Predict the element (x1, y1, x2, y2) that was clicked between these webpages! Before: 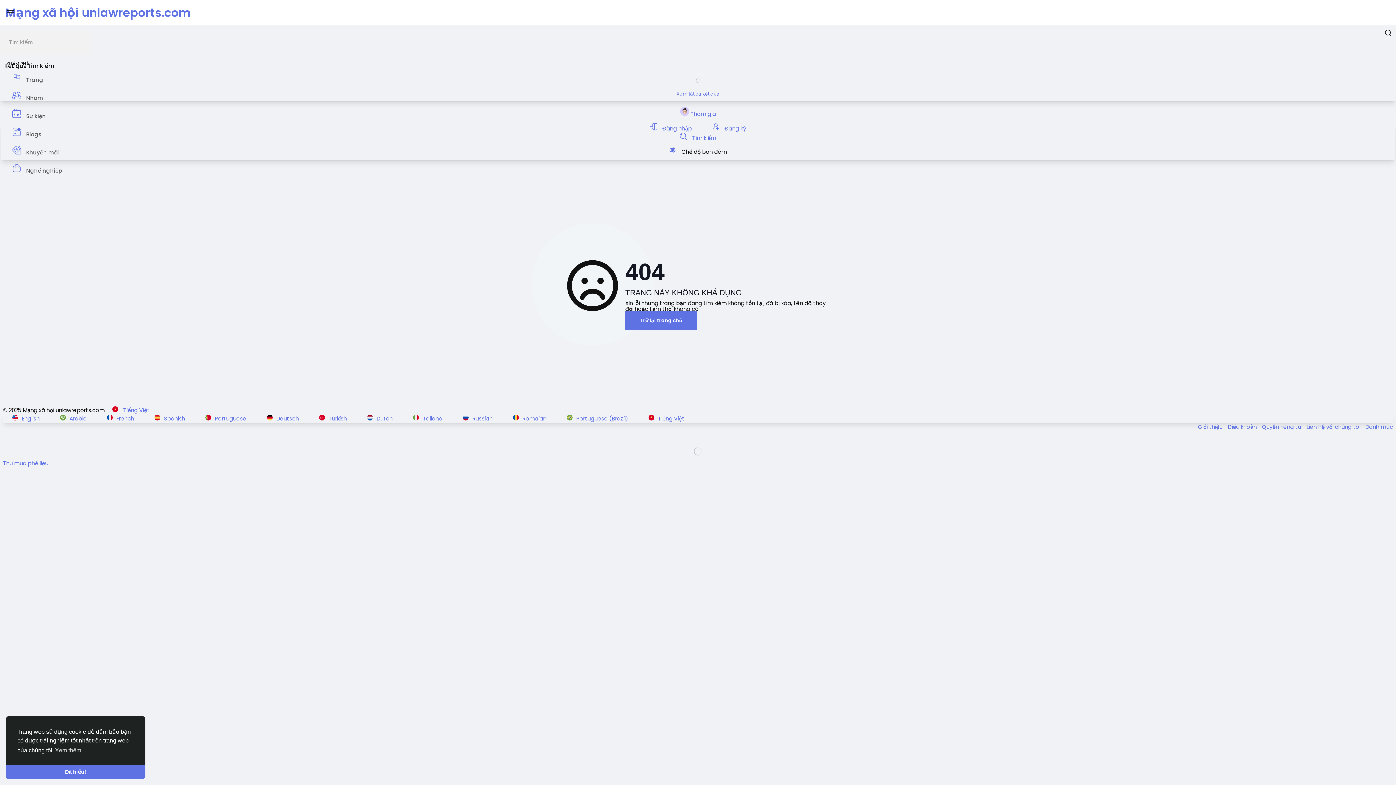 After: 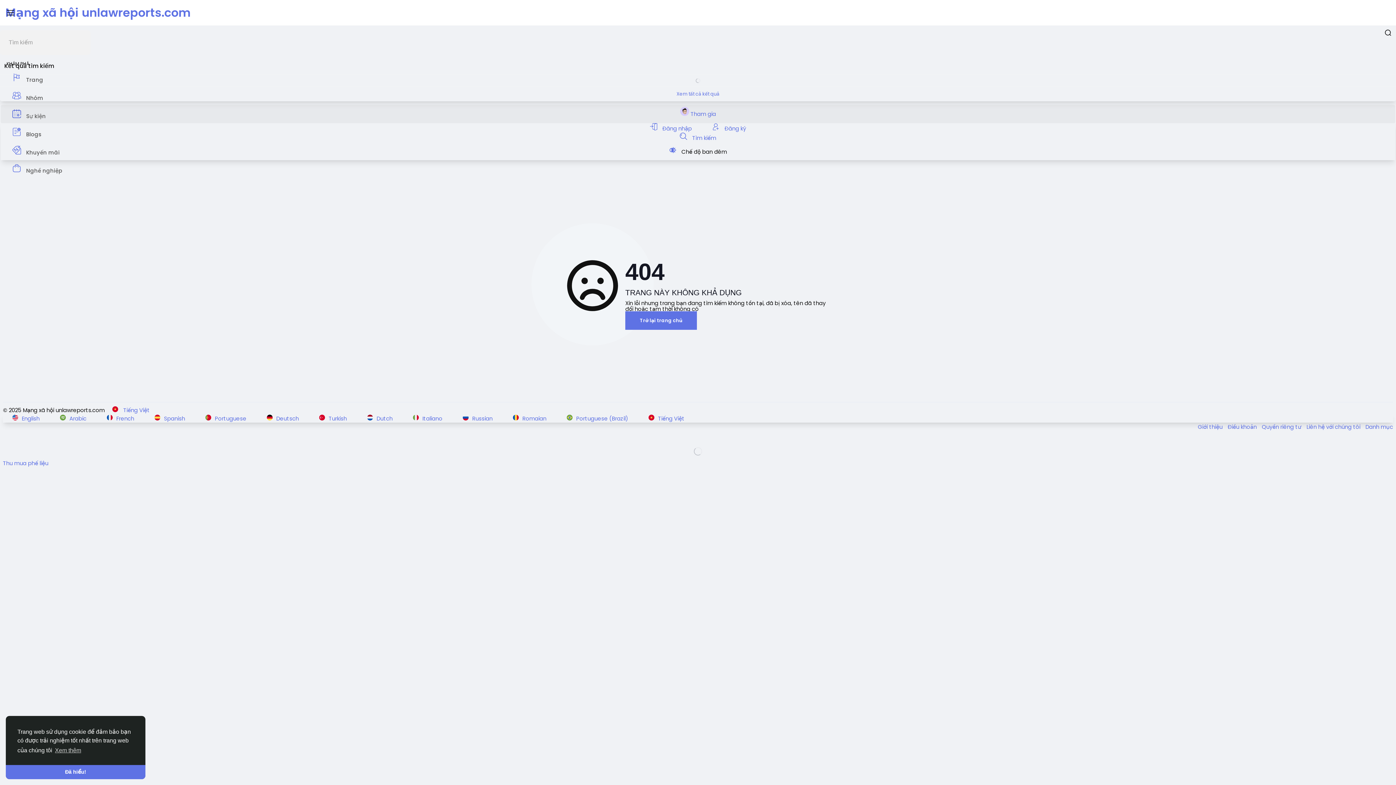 Action: label:  Tham gia bbox: (0, 105, 1395, 123)